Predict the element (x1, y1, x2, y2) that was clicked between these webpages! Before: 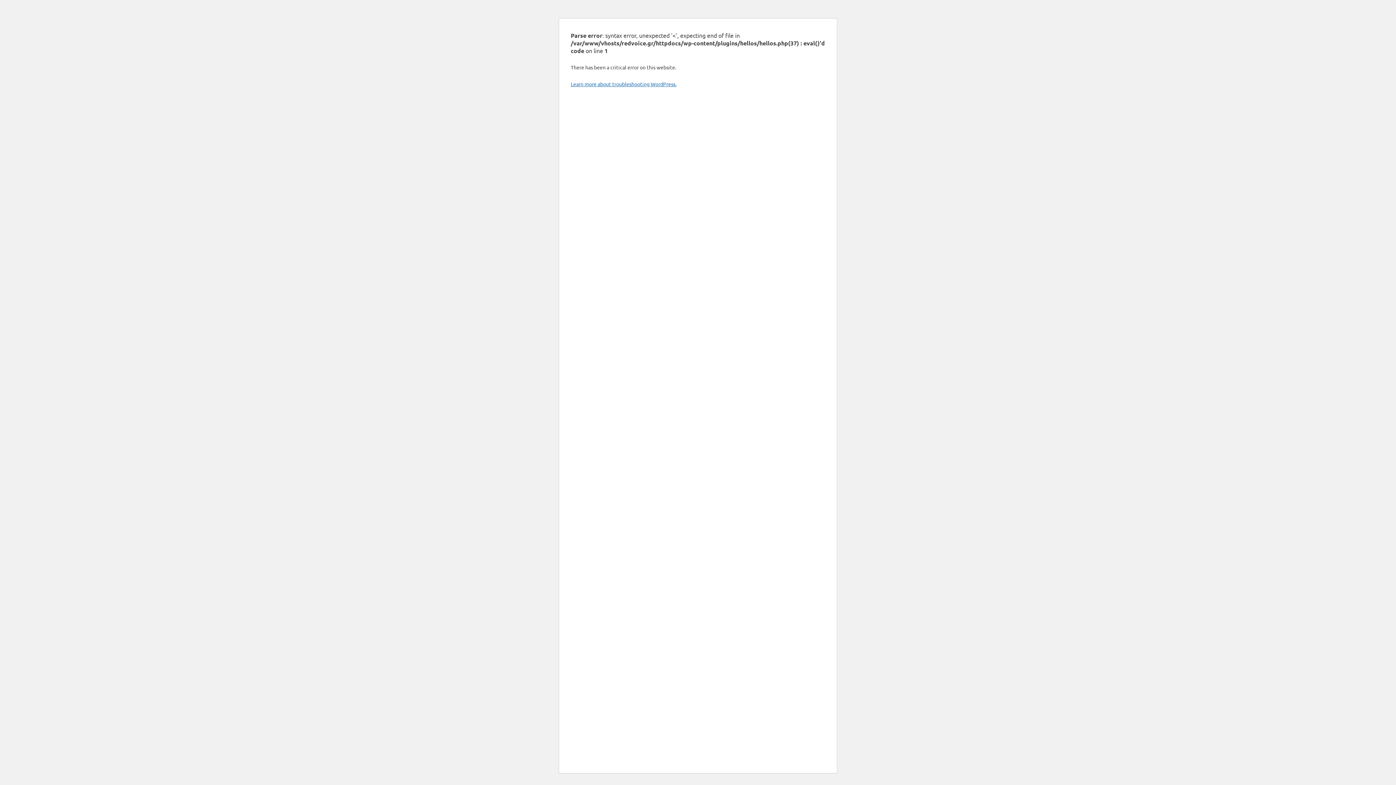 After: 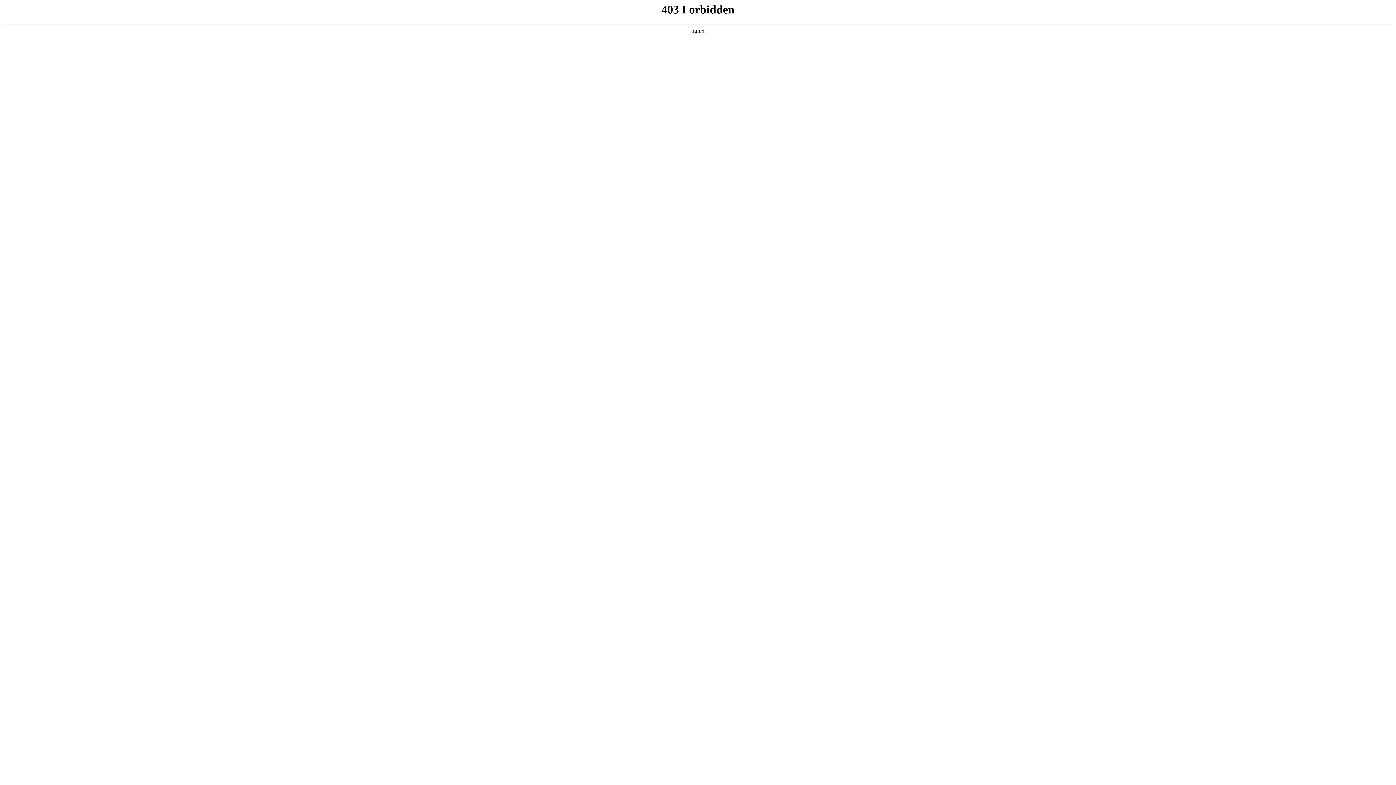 Action: label: Learn more about troubleshooting WordPress. bbox: (570, 80, 676, 87)